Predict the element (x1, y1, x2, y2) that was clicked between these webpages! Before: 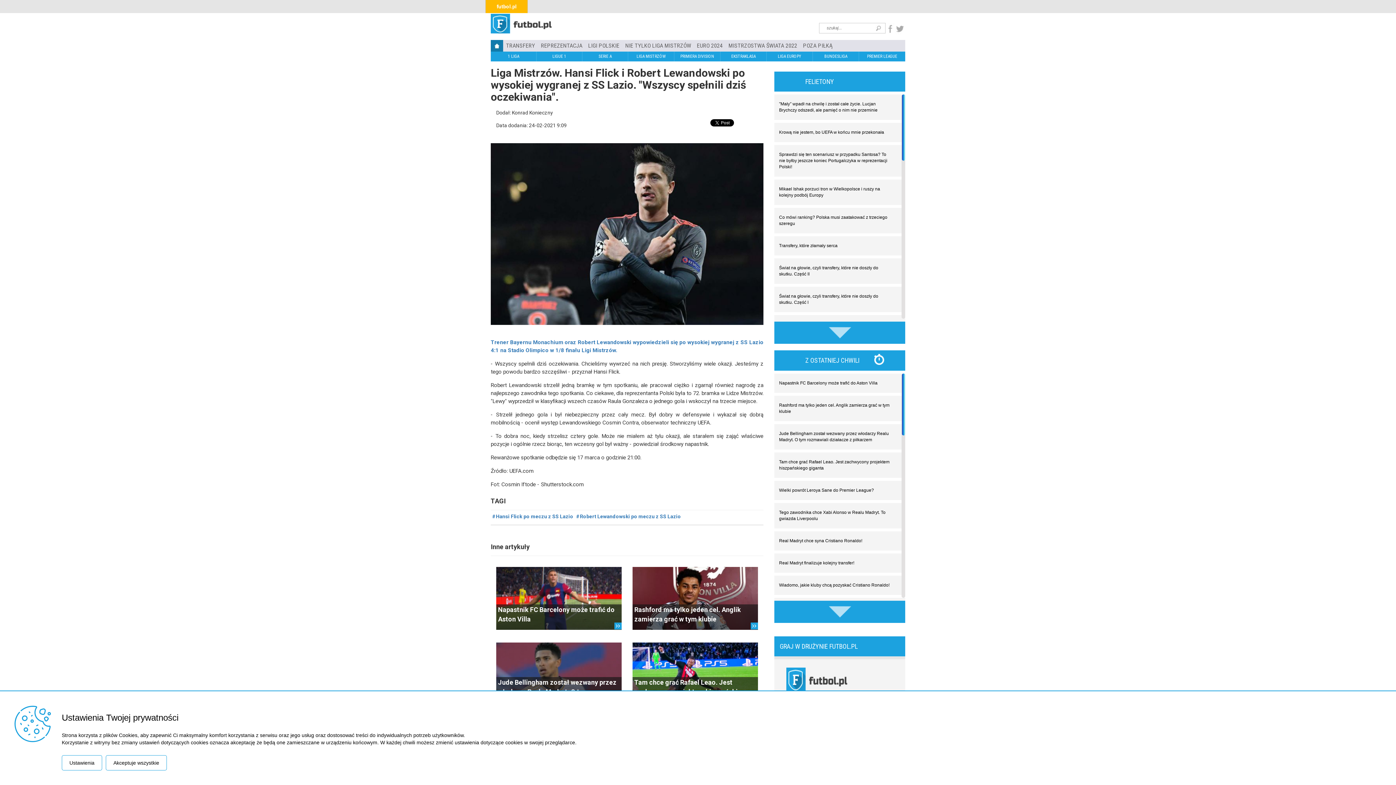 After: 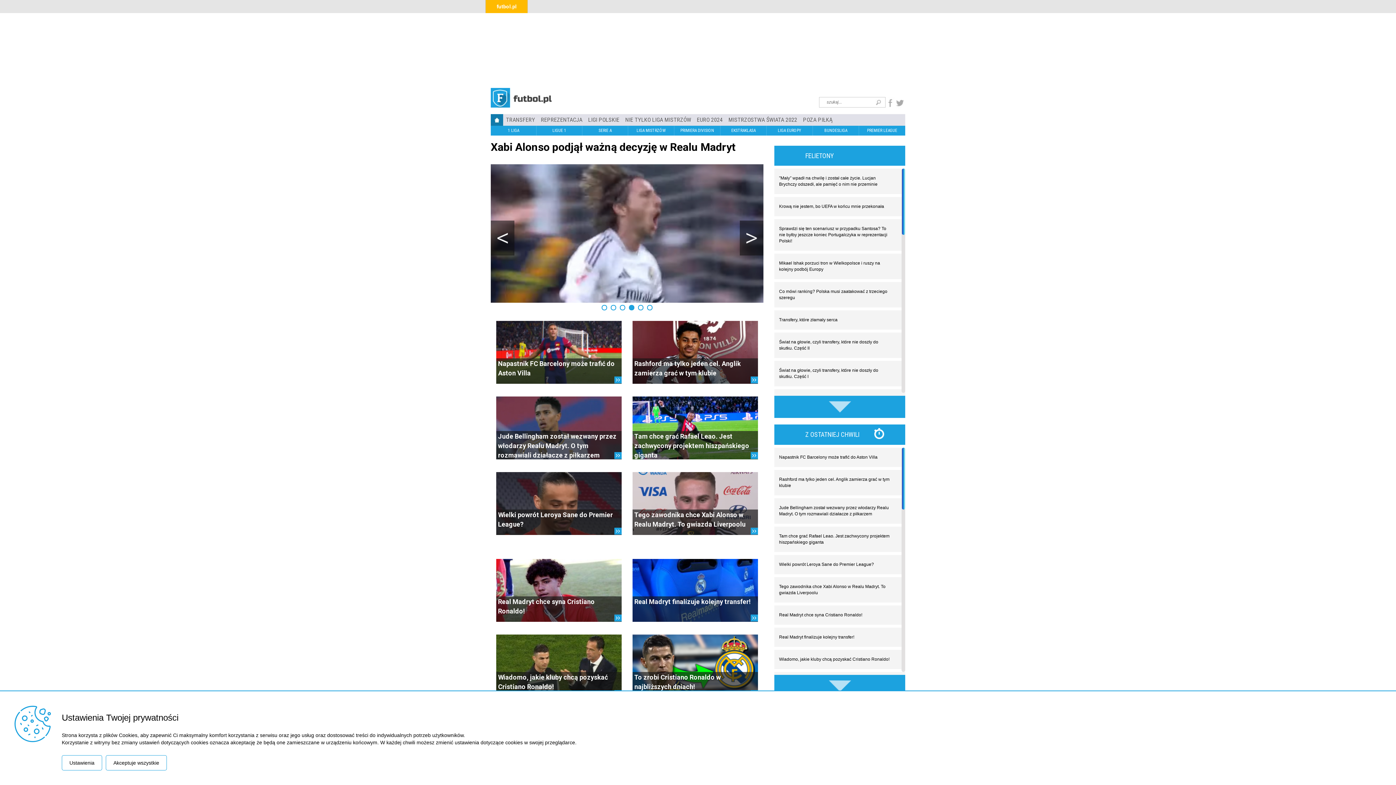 Action: bbox: (490, 40, 503, 51)